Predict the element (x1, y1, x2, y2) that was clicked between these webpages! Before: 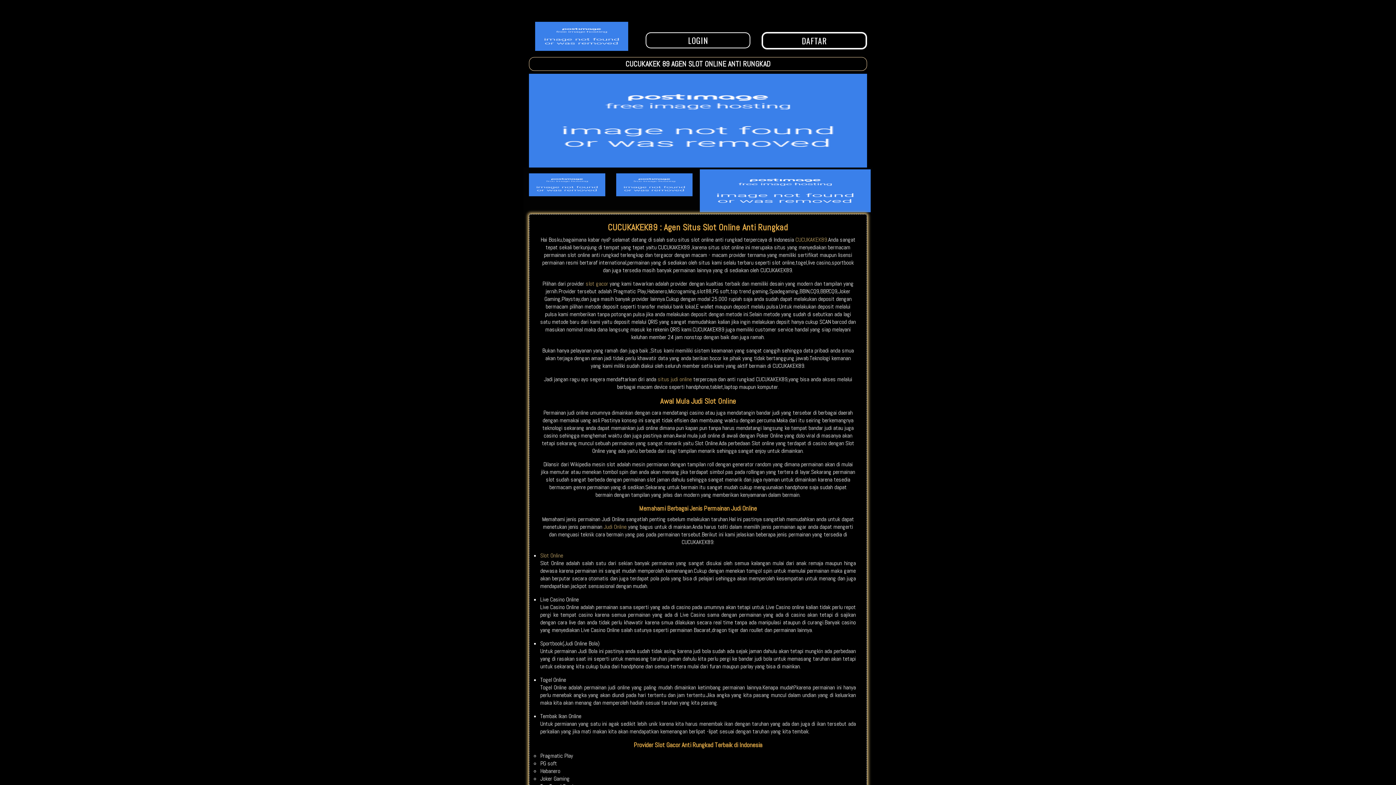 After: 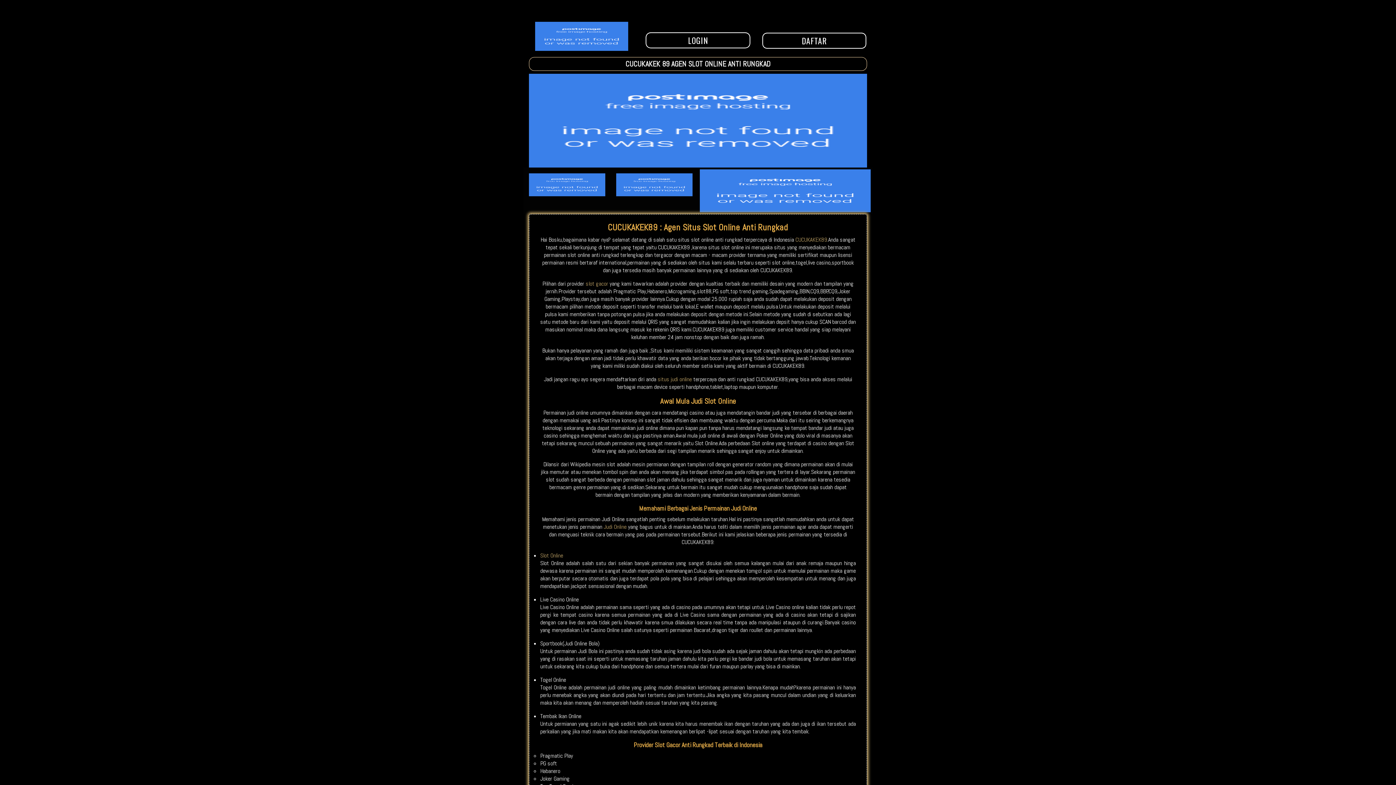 Action: bbox: (616, 173, 692, 196)